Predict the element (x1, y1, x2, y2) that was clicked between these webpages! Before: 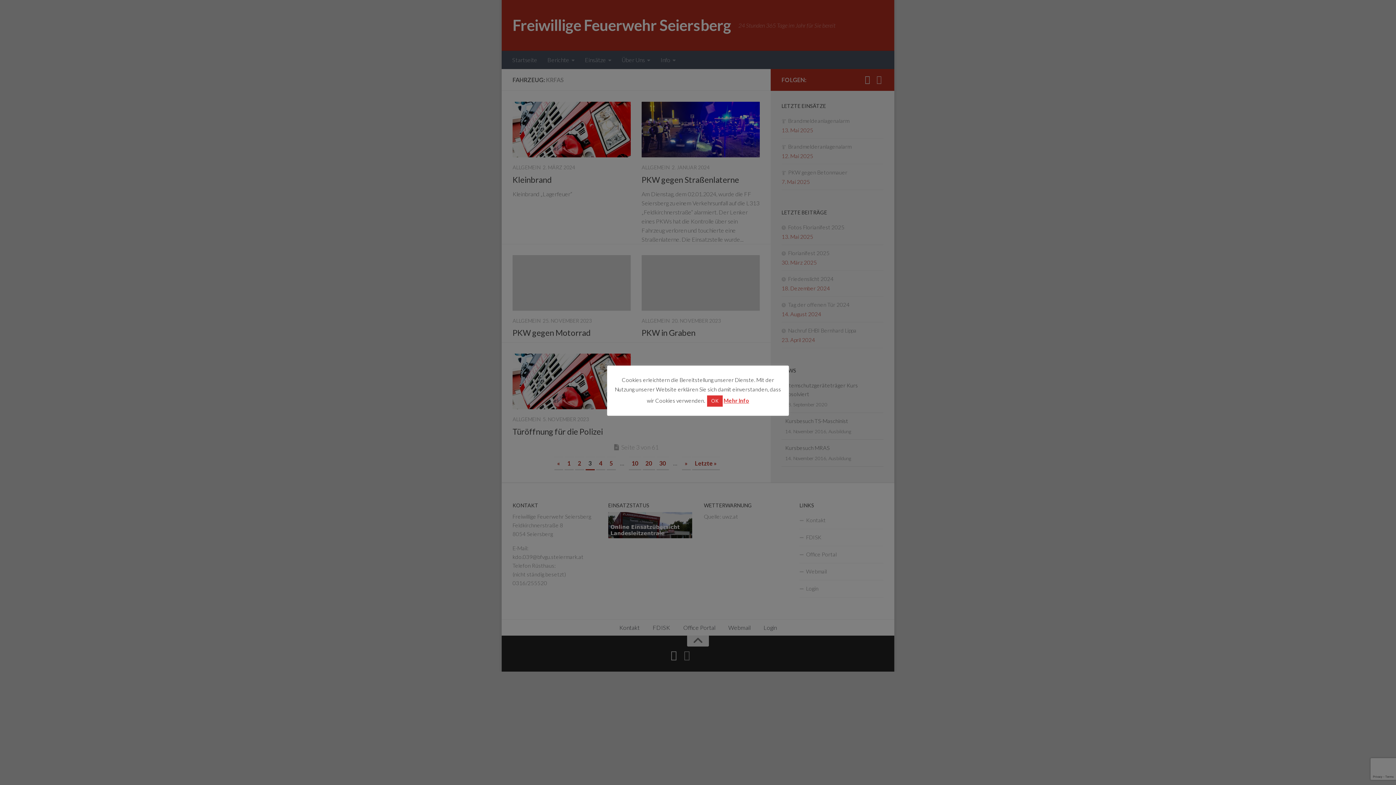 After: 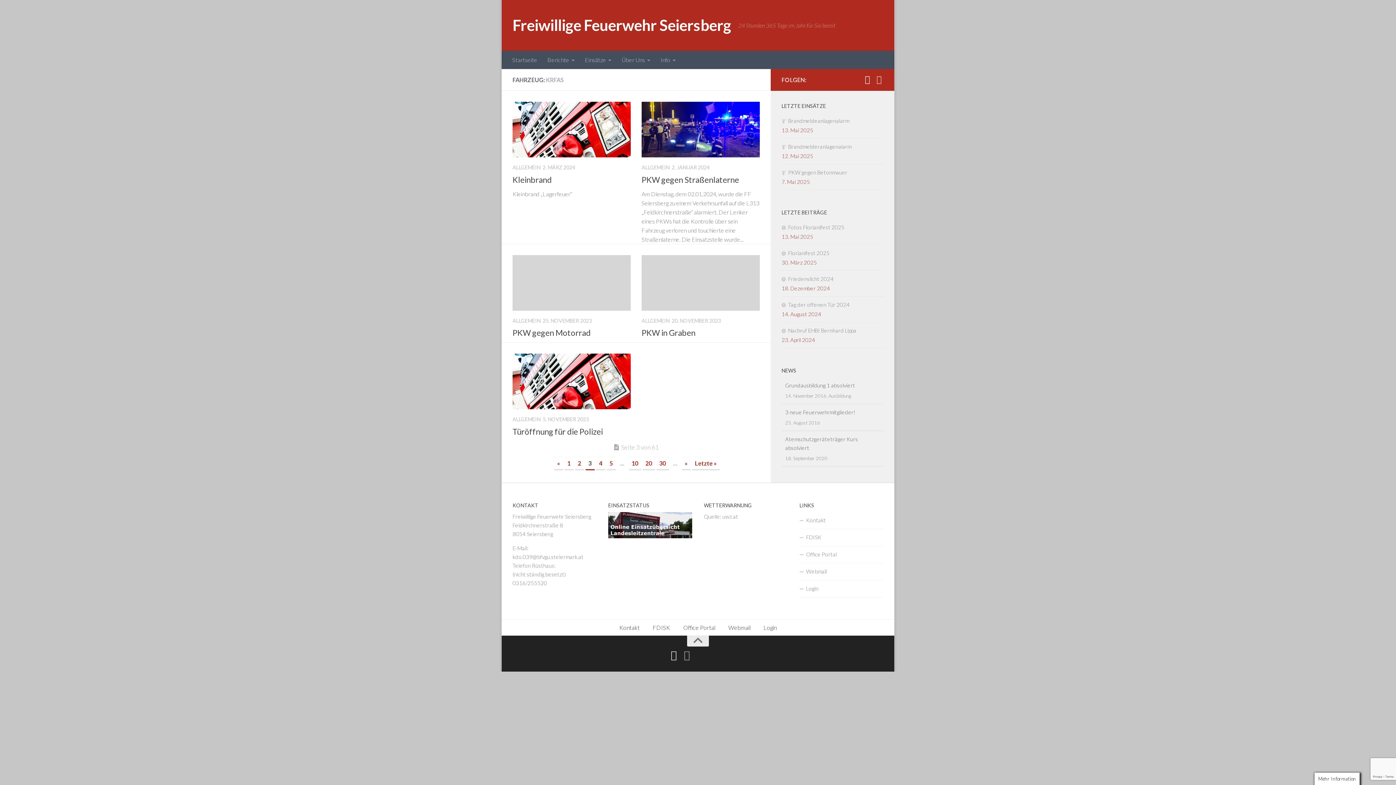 Action: label: OK bbox: (707, 395, 722, 407)